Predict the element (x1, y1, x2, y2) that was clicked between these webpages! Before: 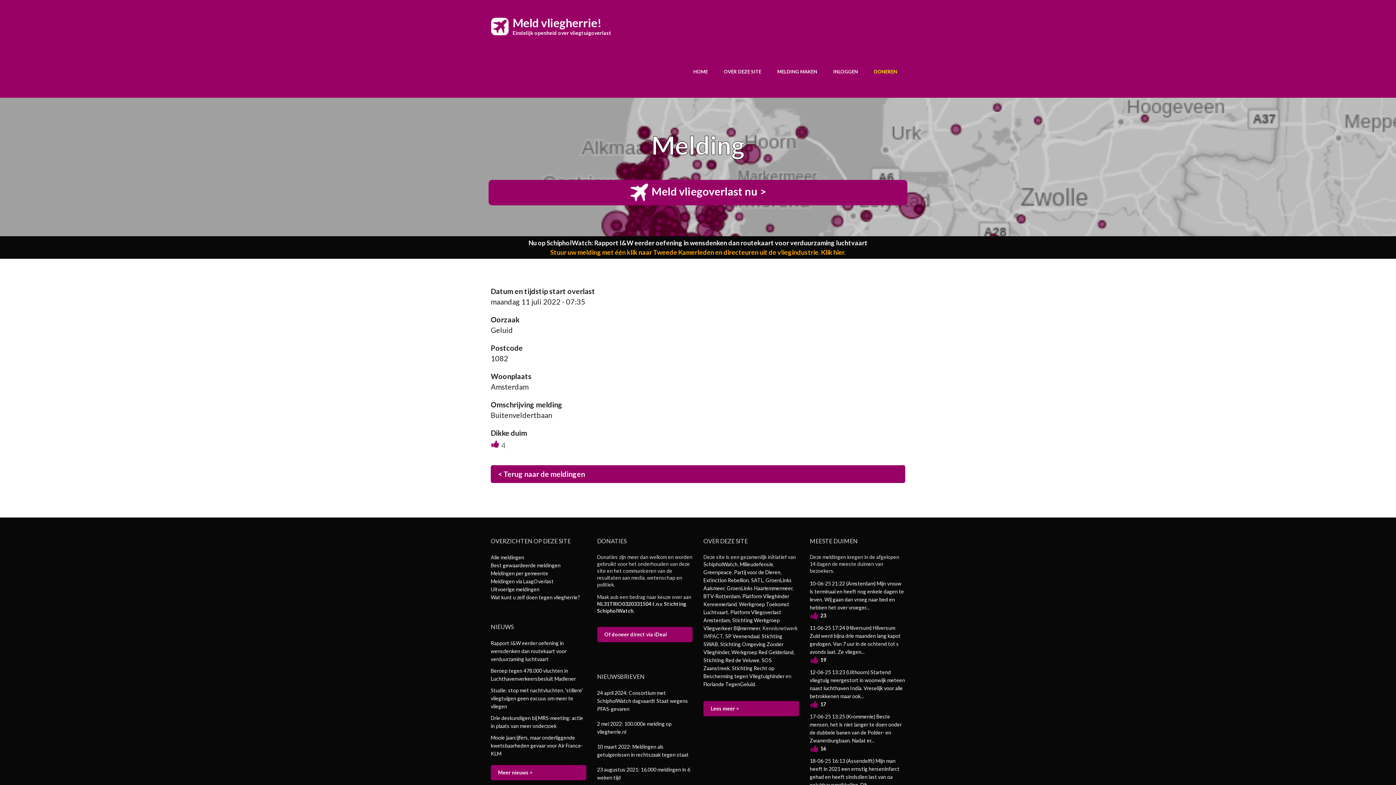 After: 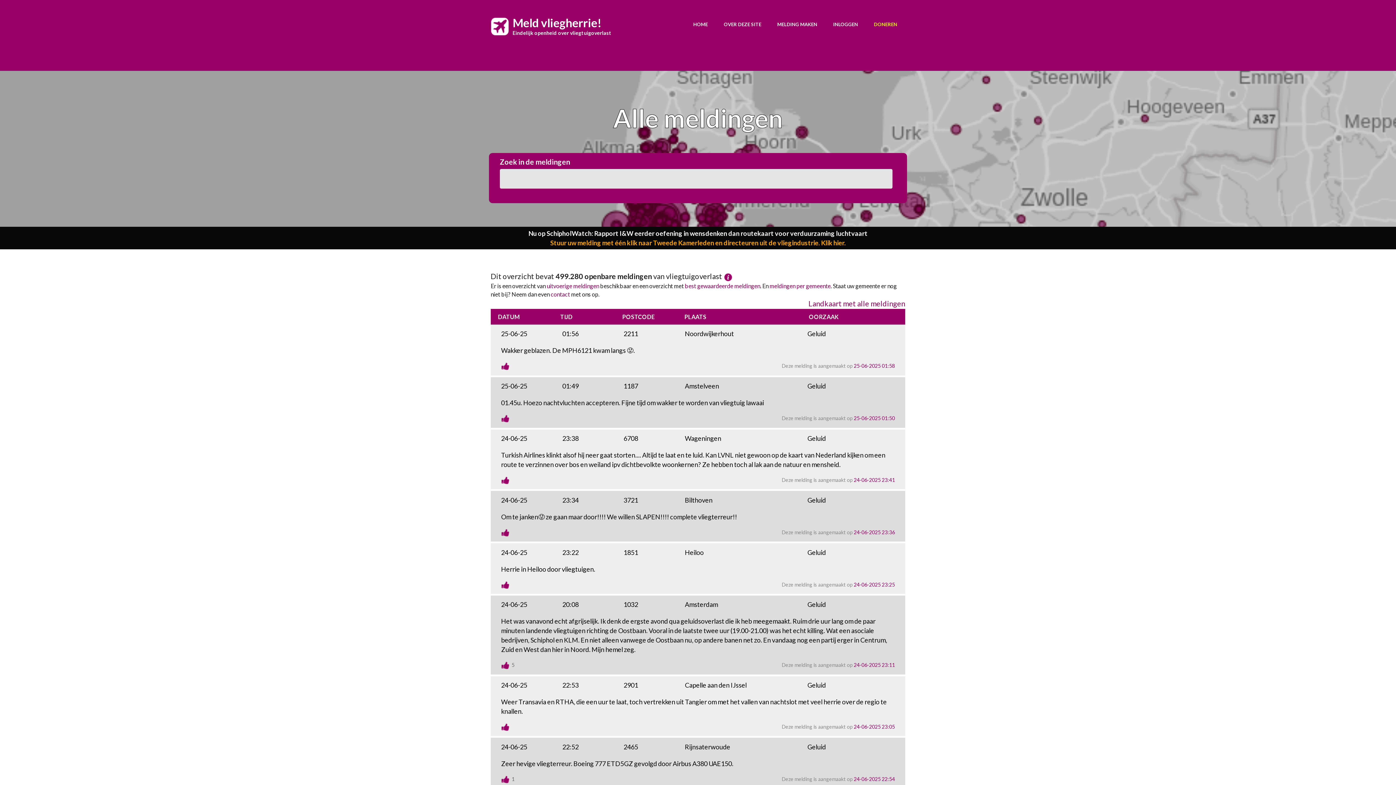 Action: bbox: (490, 465, 905, 483) label: < Terug naar de meldingen